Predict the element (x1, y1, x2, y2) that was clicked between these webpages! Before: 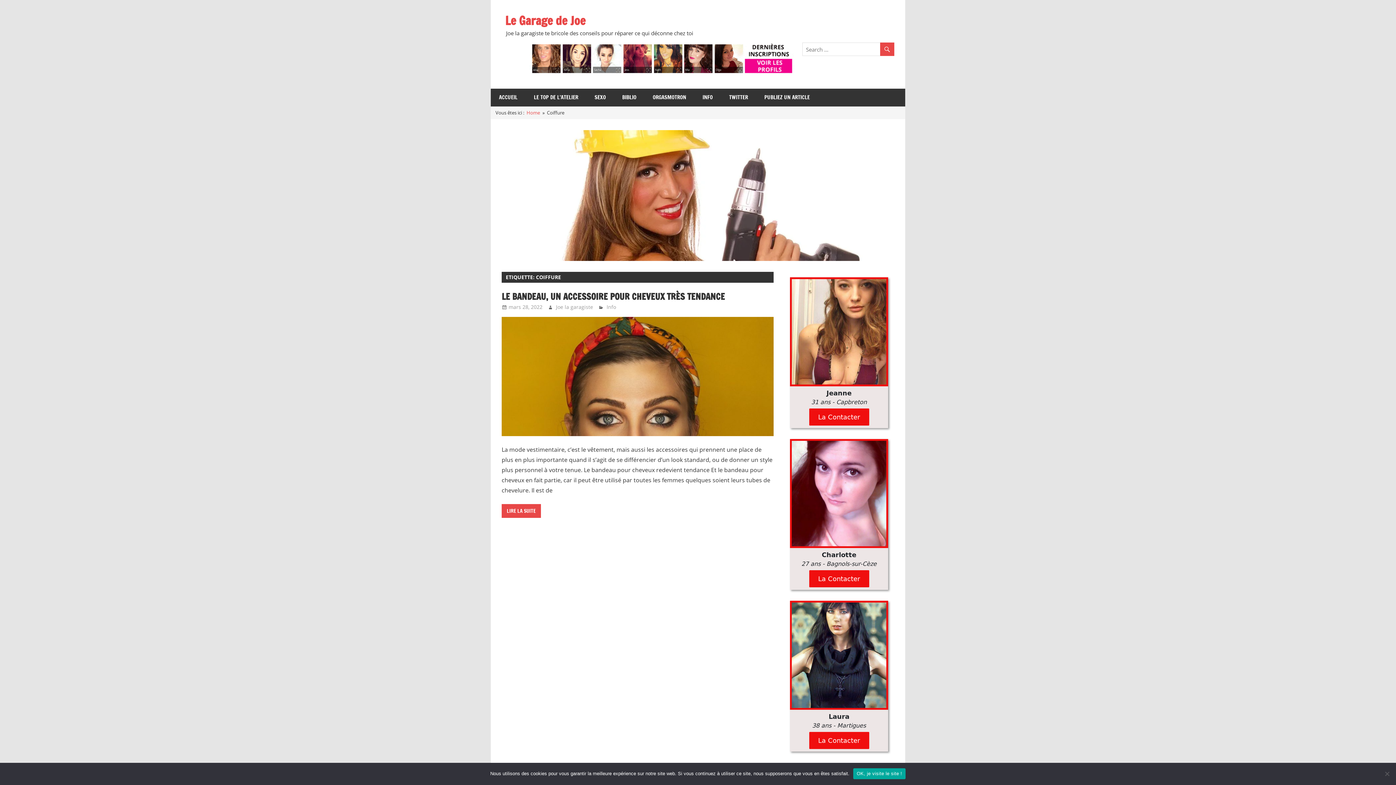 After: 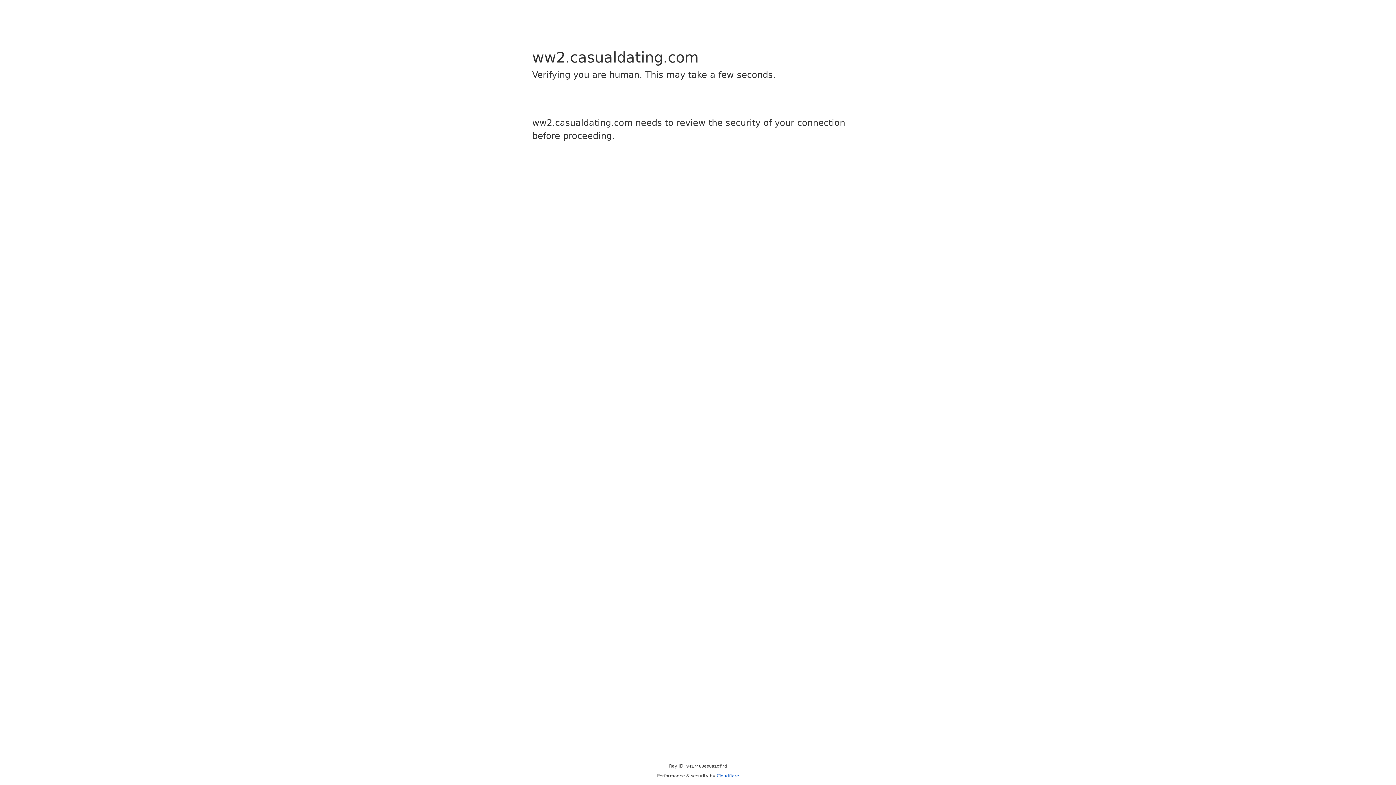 Action: label: SEXO bbox: (586, 88, 614, 106)